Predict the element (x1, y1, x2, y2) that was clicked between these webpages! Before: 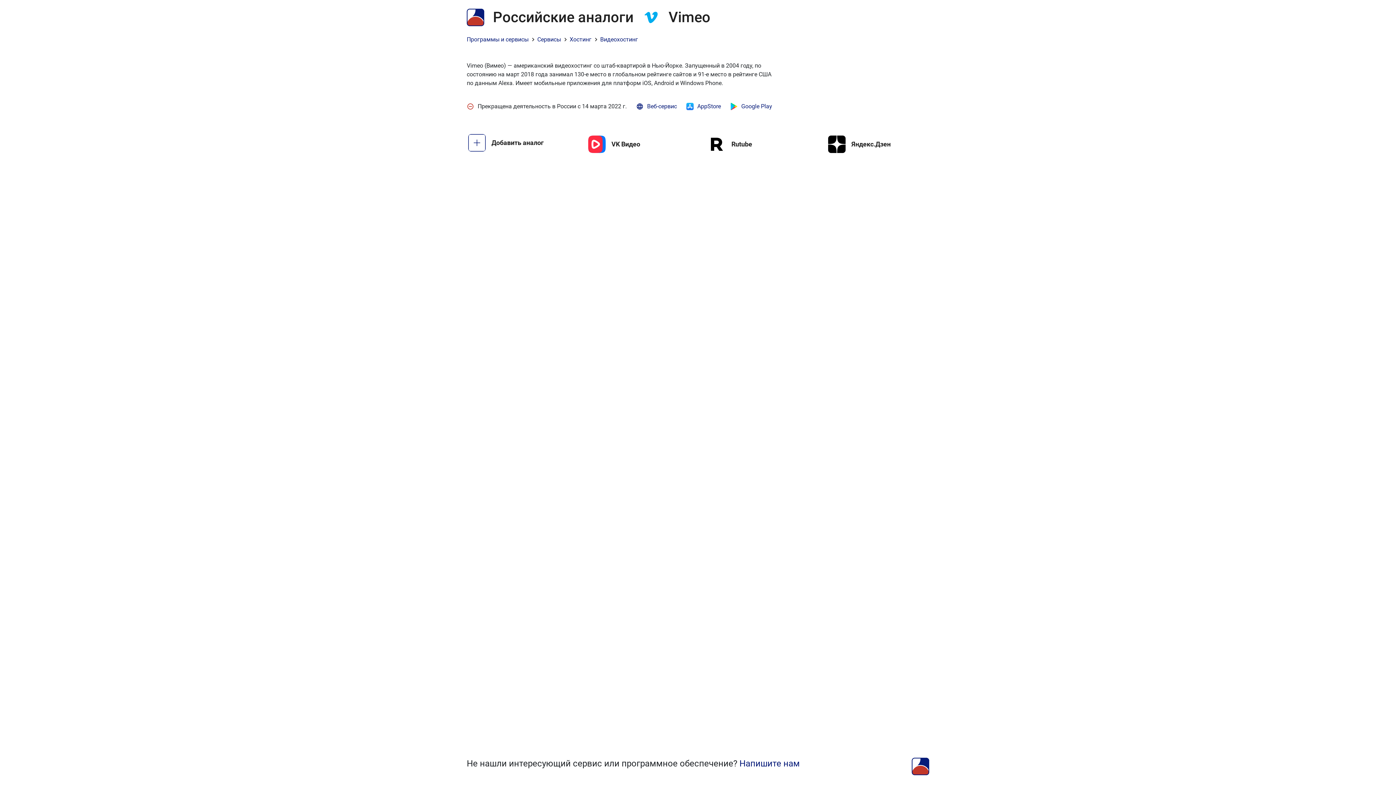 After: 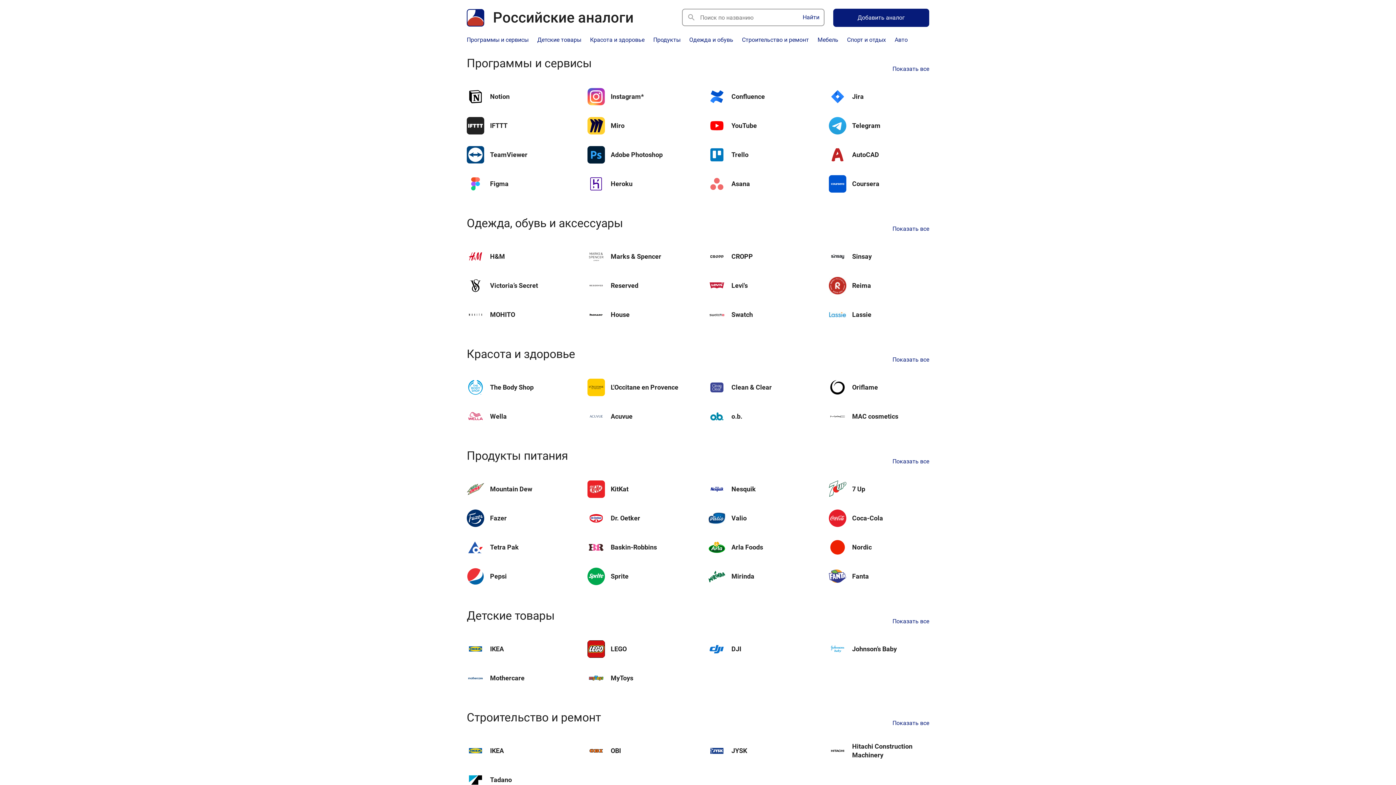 Action: bbox: (466, 8, 642, 26) label: Российские аналоги